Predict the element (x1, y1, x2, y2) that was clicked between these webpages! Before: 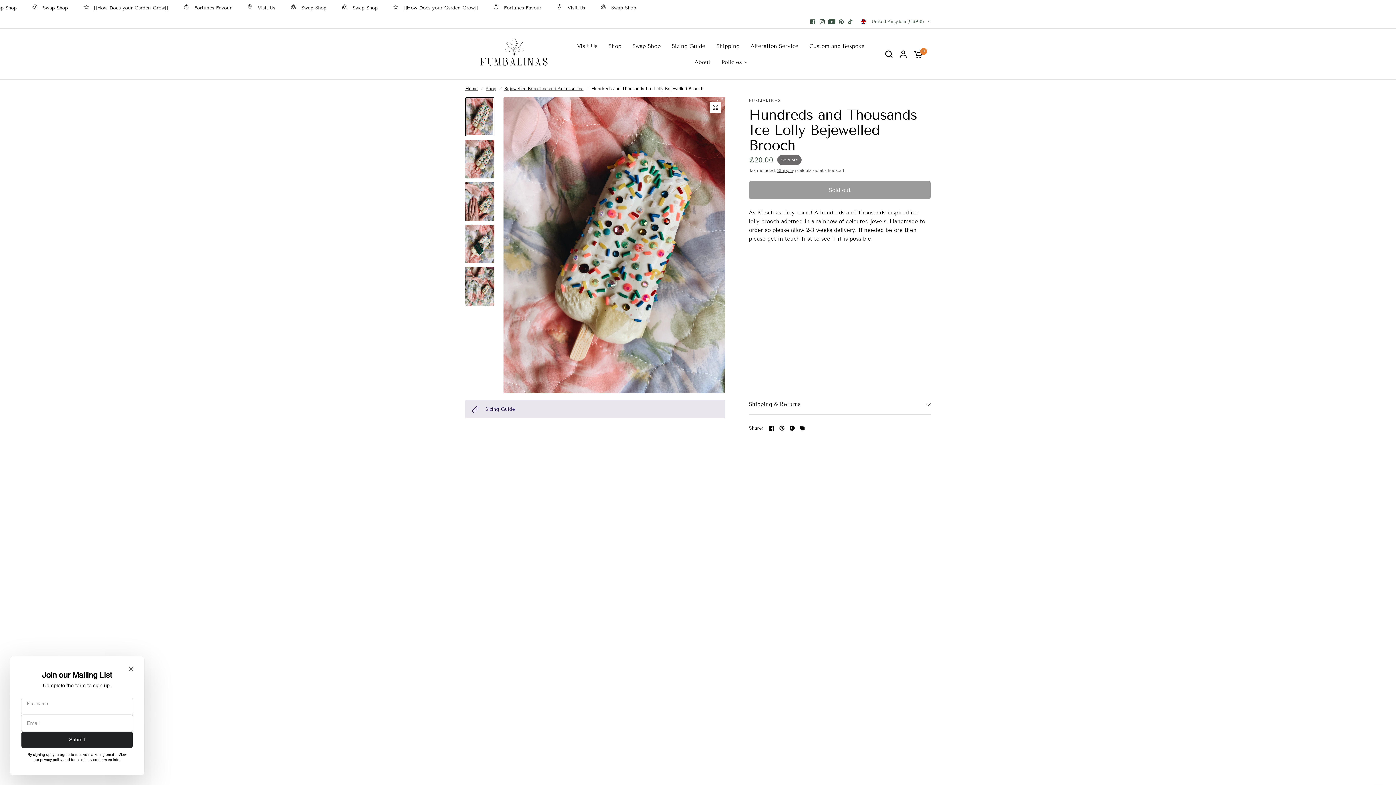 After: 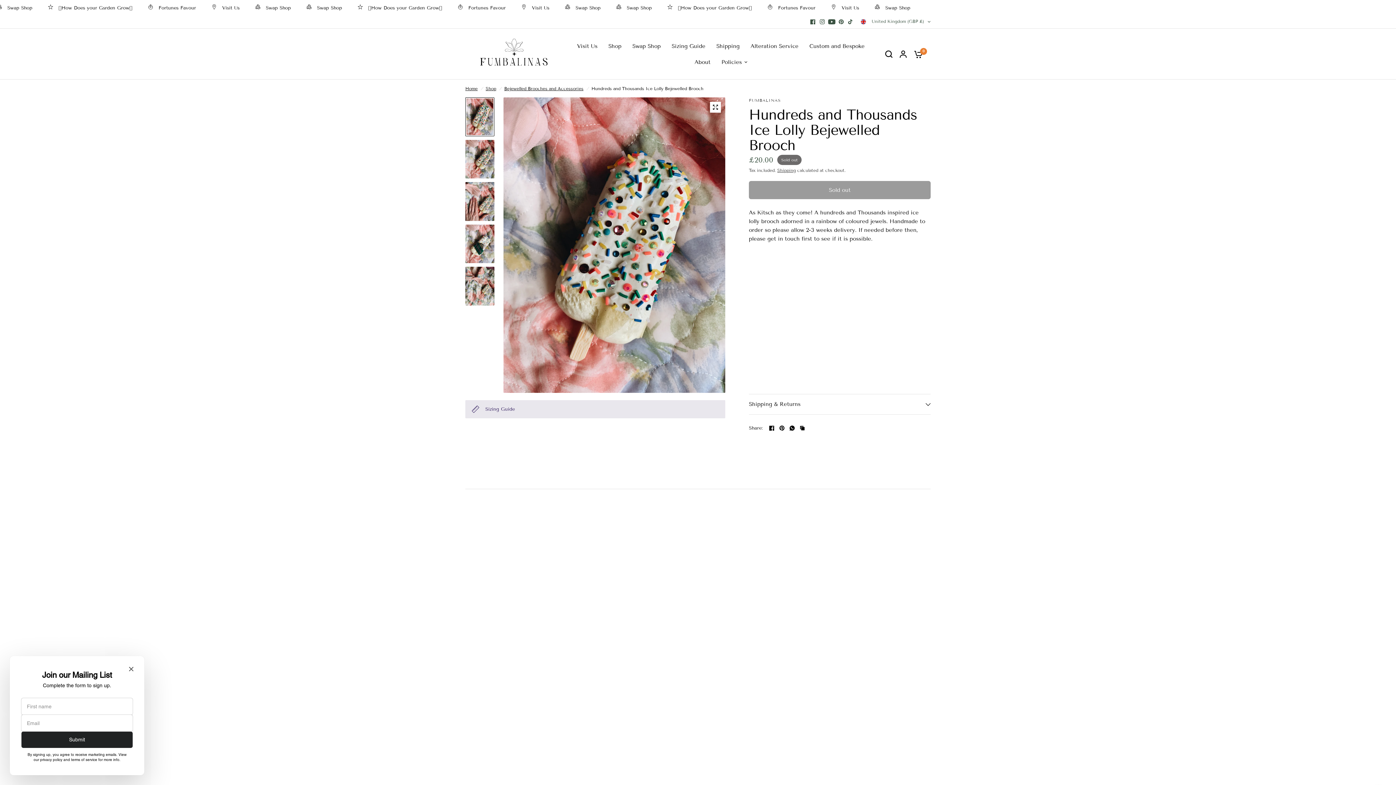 Action: label: Copied to clipboard bbox: (798, 424, 806, 432)